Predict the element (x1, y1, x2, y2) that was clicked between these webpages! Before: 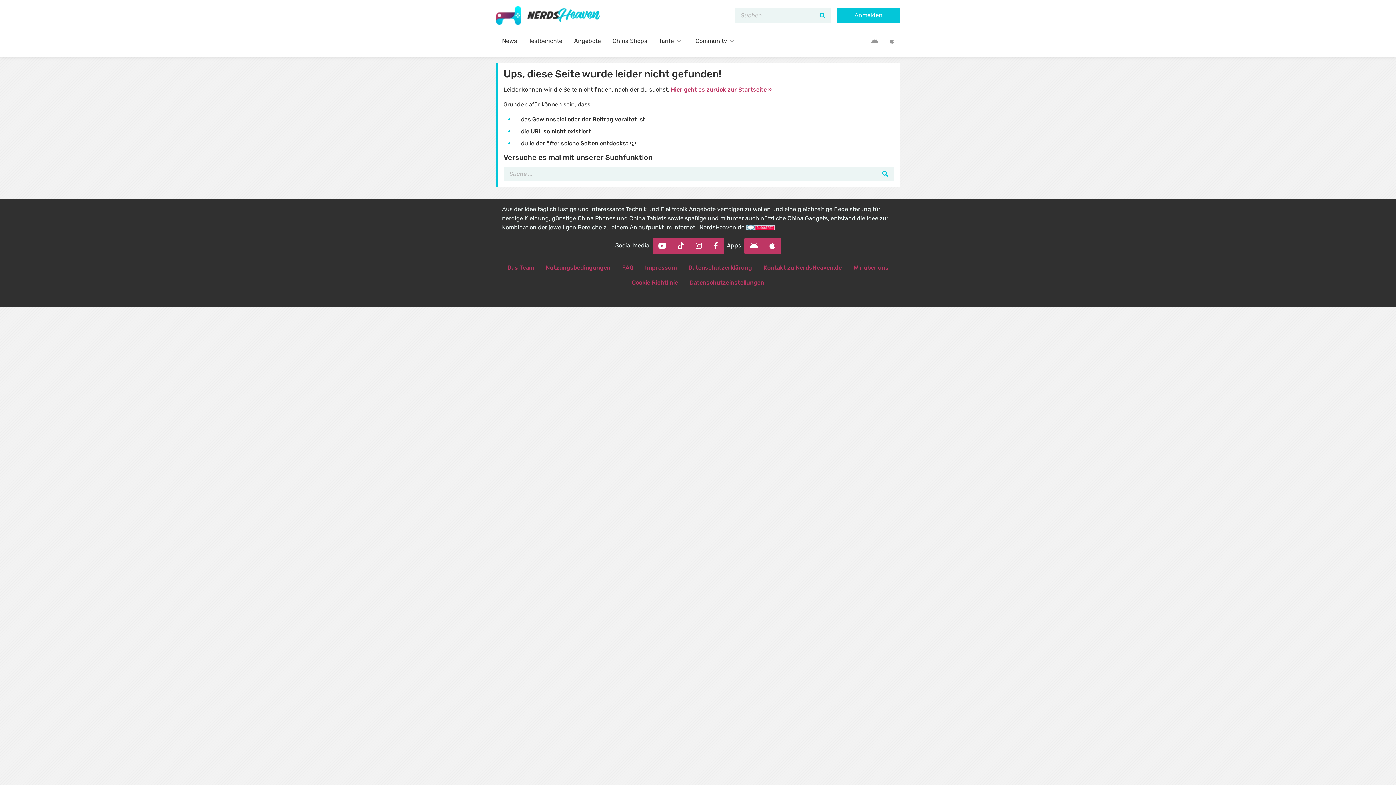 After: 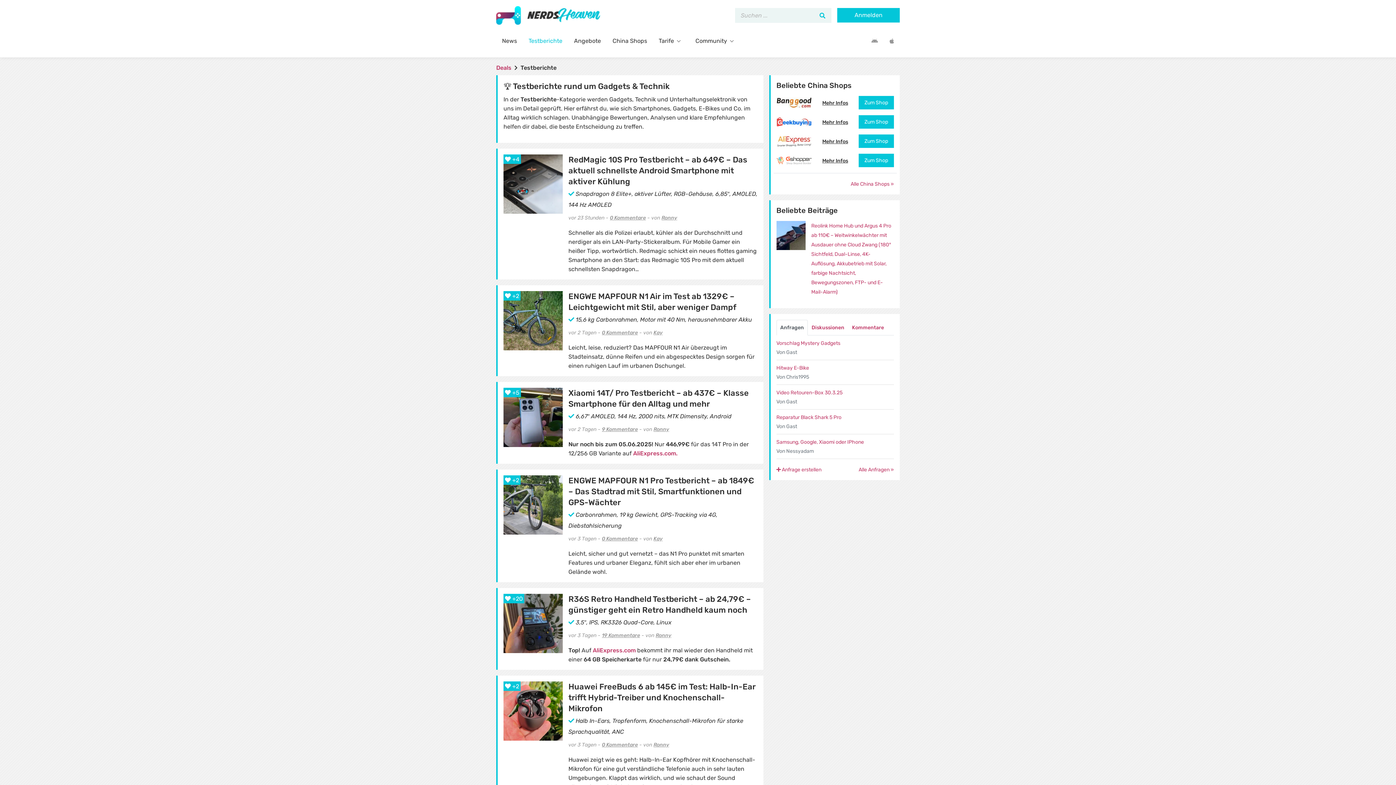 Action: bbox: (522, 24, 568, 57) label: Testberichte